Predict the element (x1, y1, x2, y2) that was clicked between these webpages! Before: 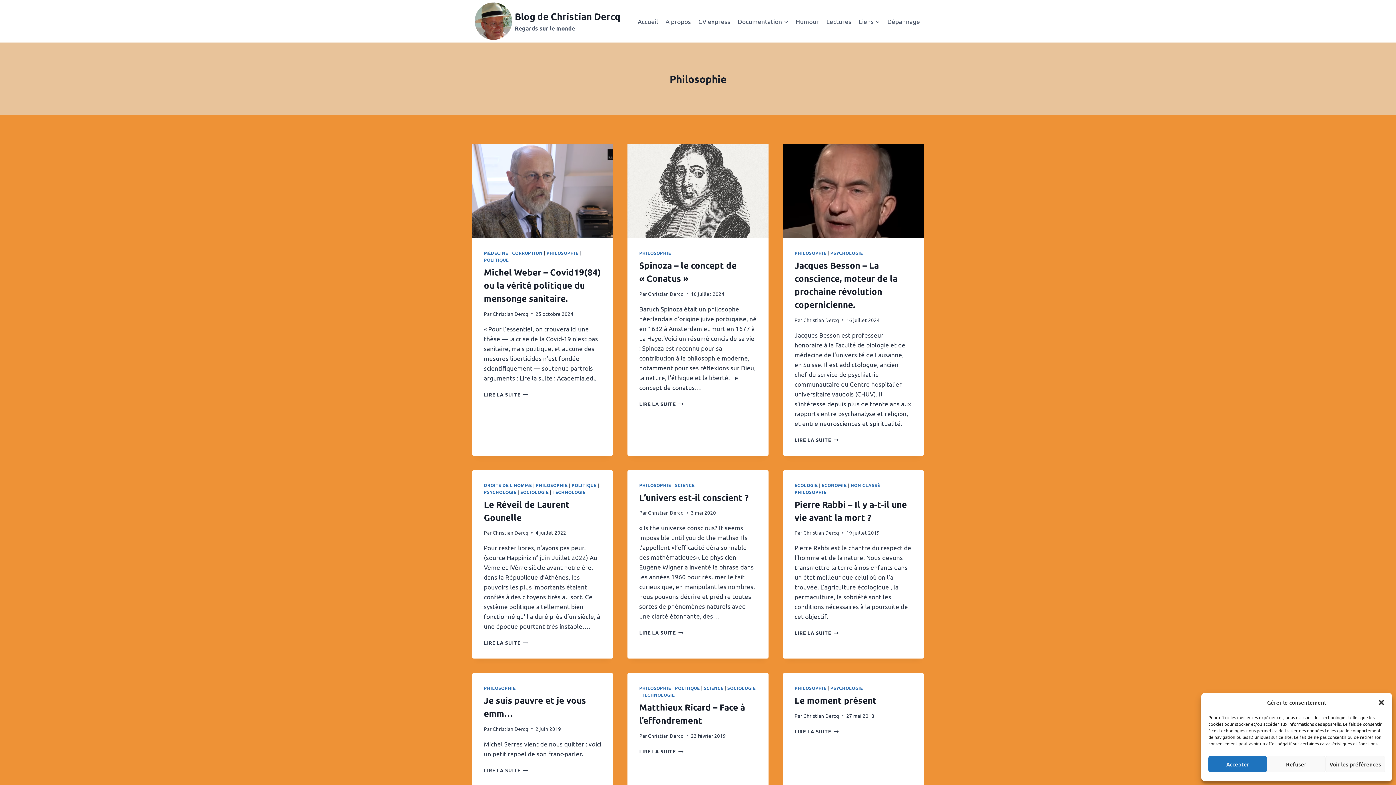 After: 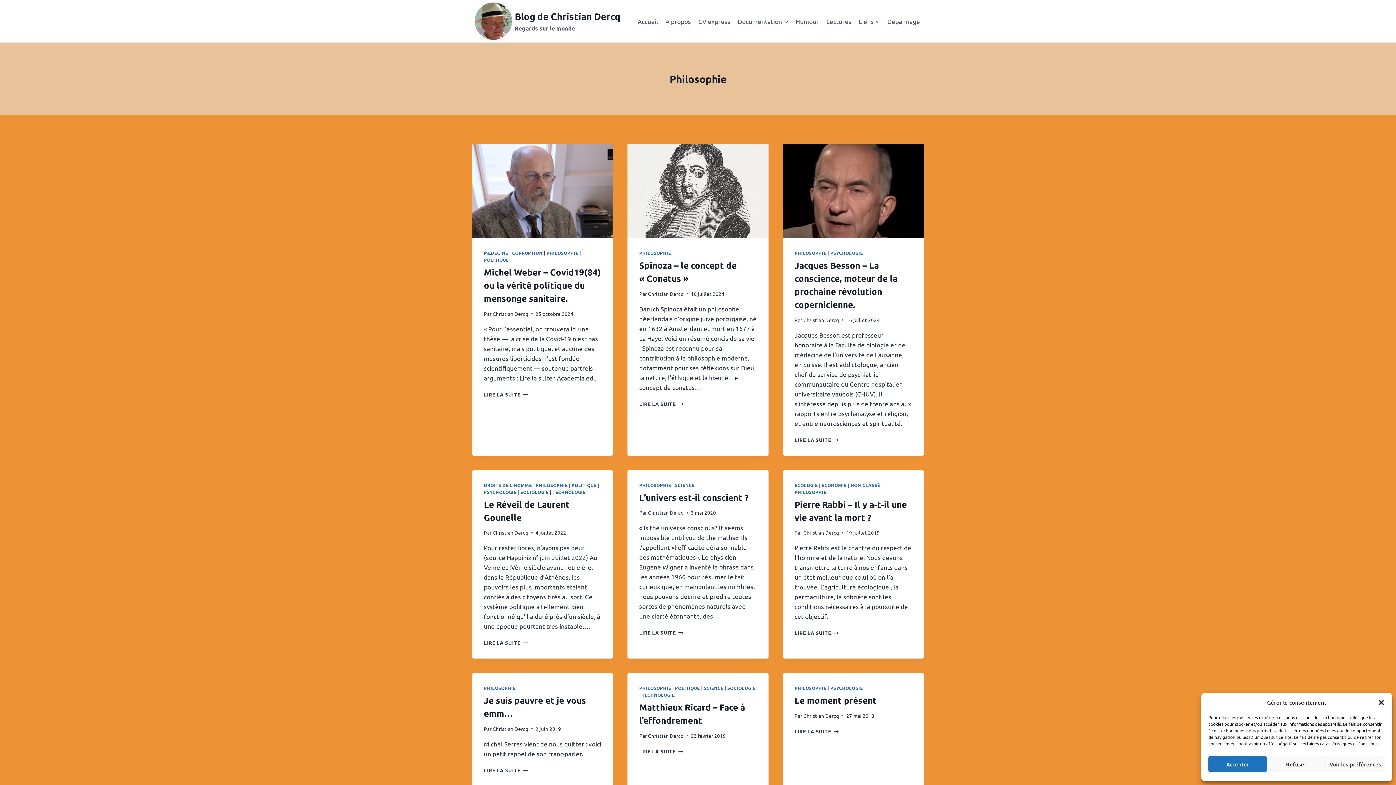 Action: label: PHILOSOPHIE bbox: (794, 489, 826, 495)